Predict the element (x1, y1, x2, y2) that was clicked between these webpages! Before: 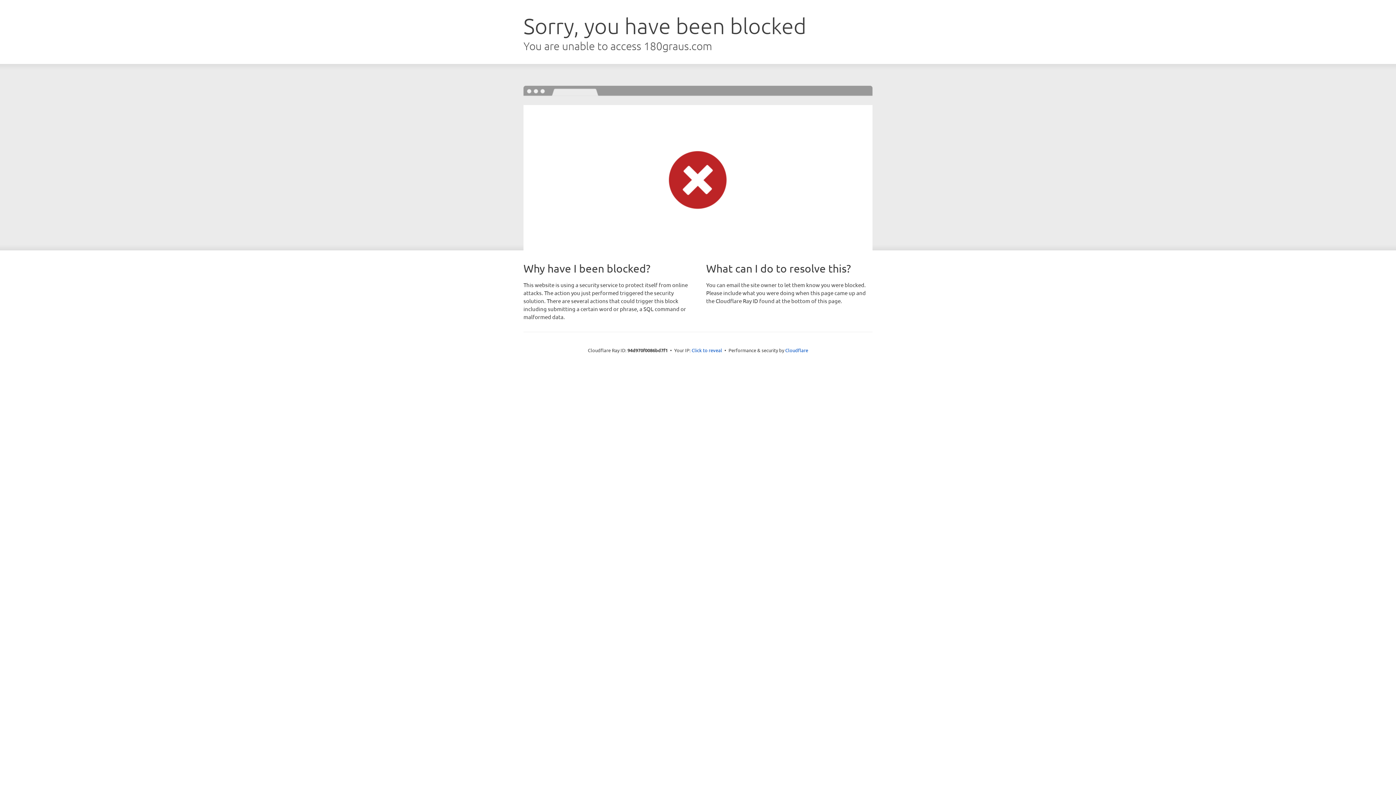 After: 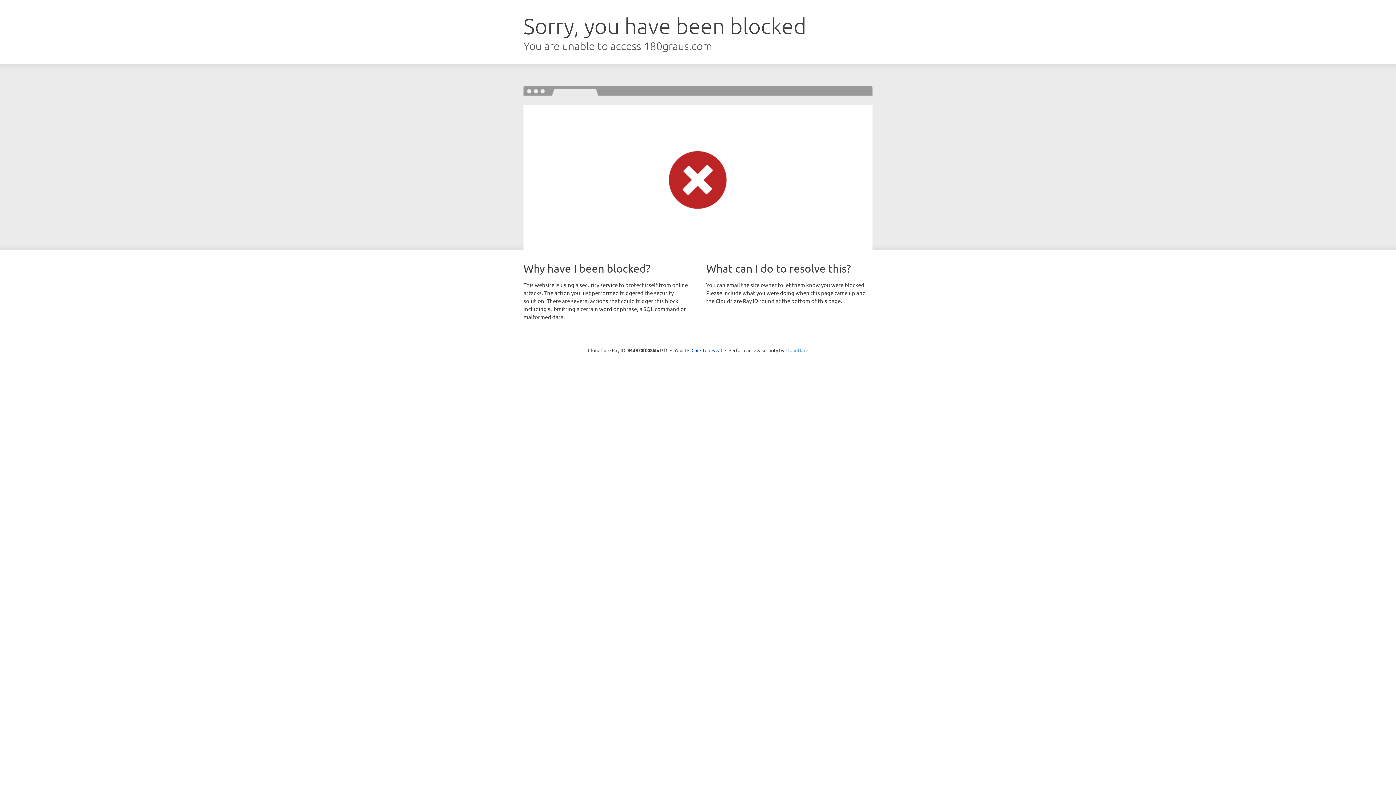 Action: label: Cloudflare bbox: (785, 347, 808, 353)